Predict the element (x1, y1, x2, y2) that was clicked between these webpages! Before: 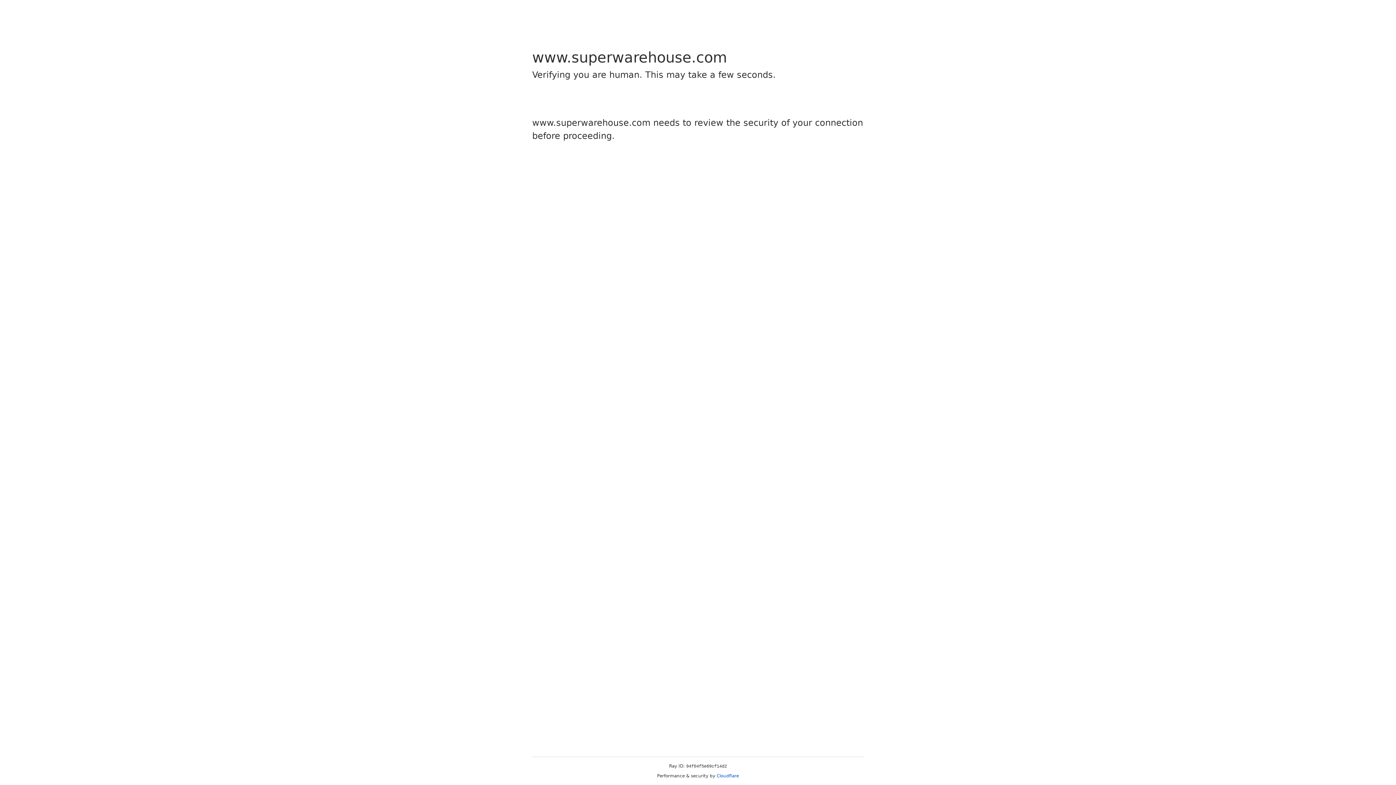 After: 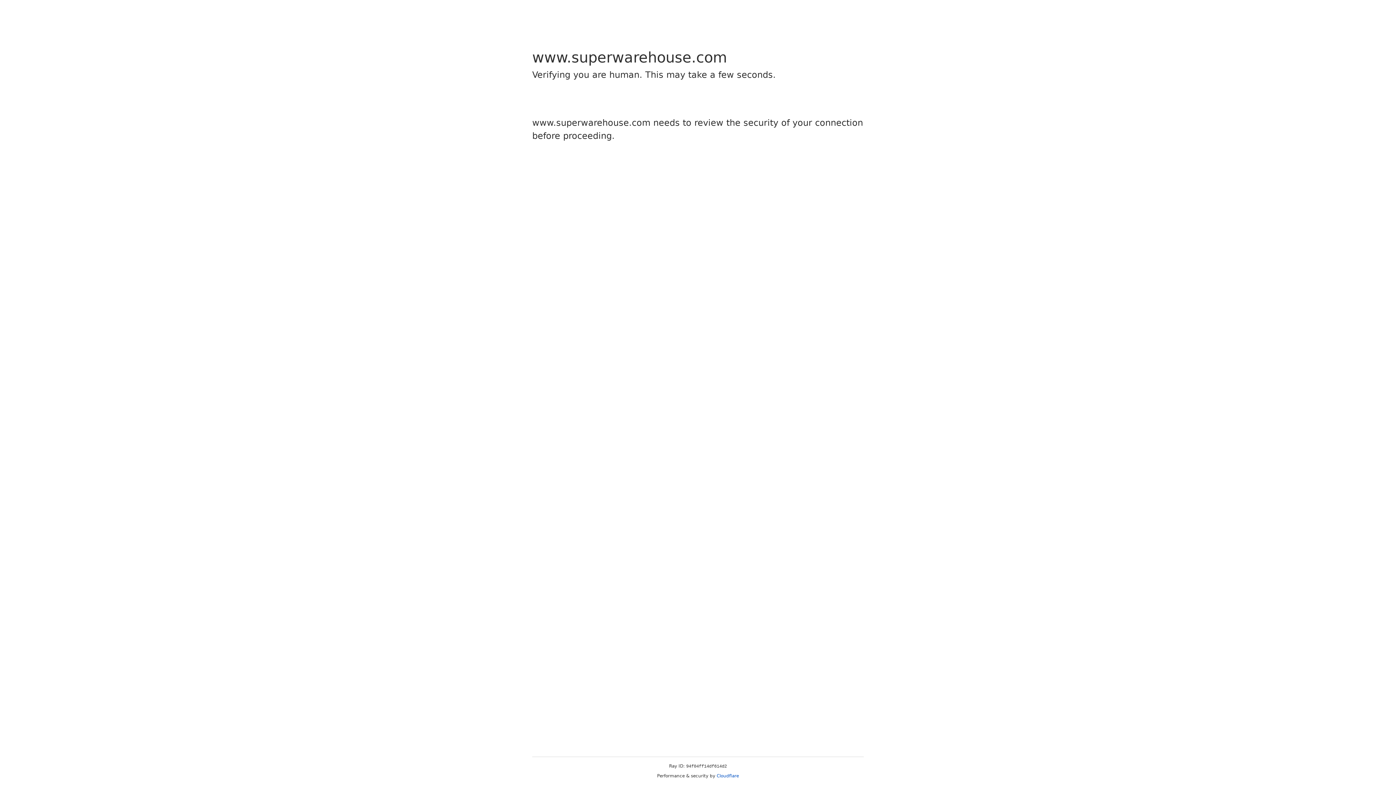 Action: bbox: (716, 773, 739, 778) label: Cloudflare